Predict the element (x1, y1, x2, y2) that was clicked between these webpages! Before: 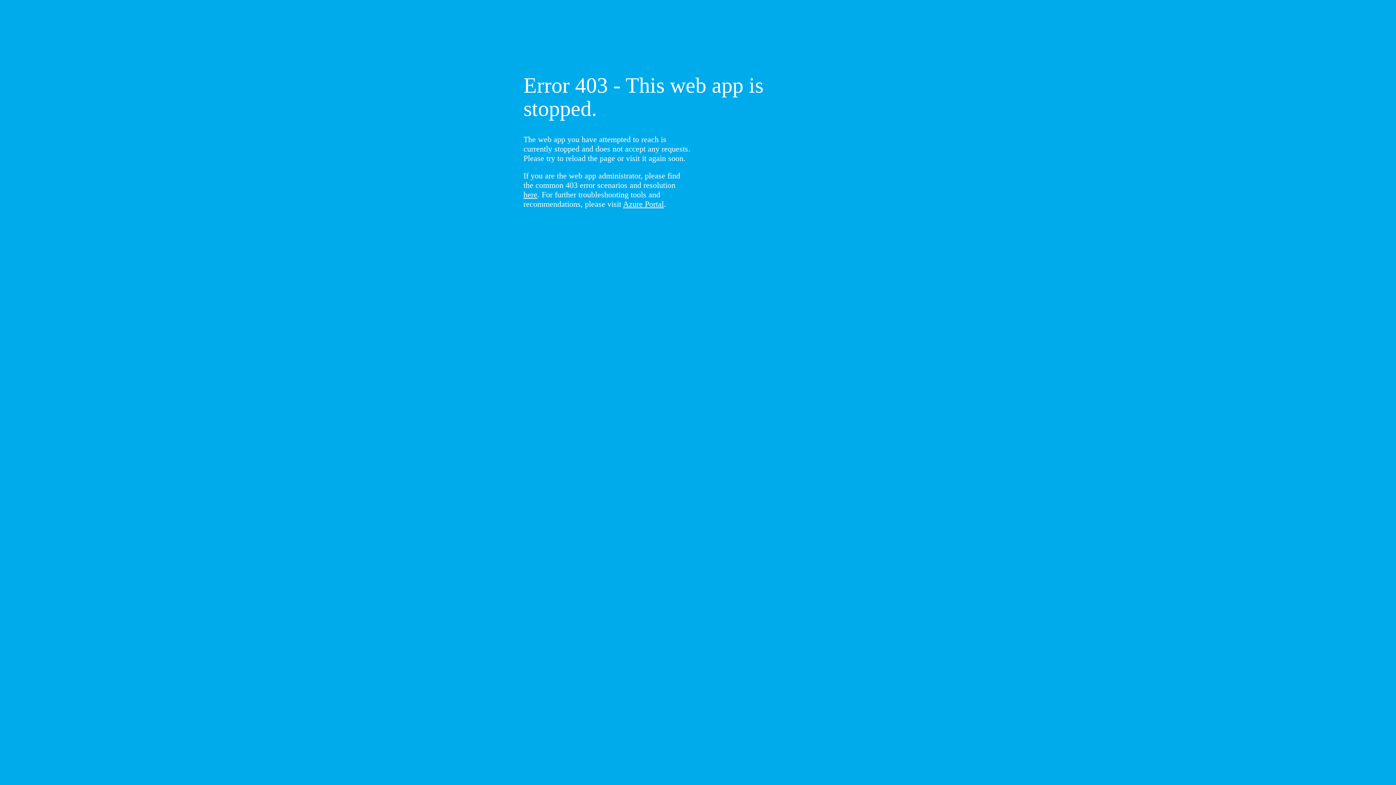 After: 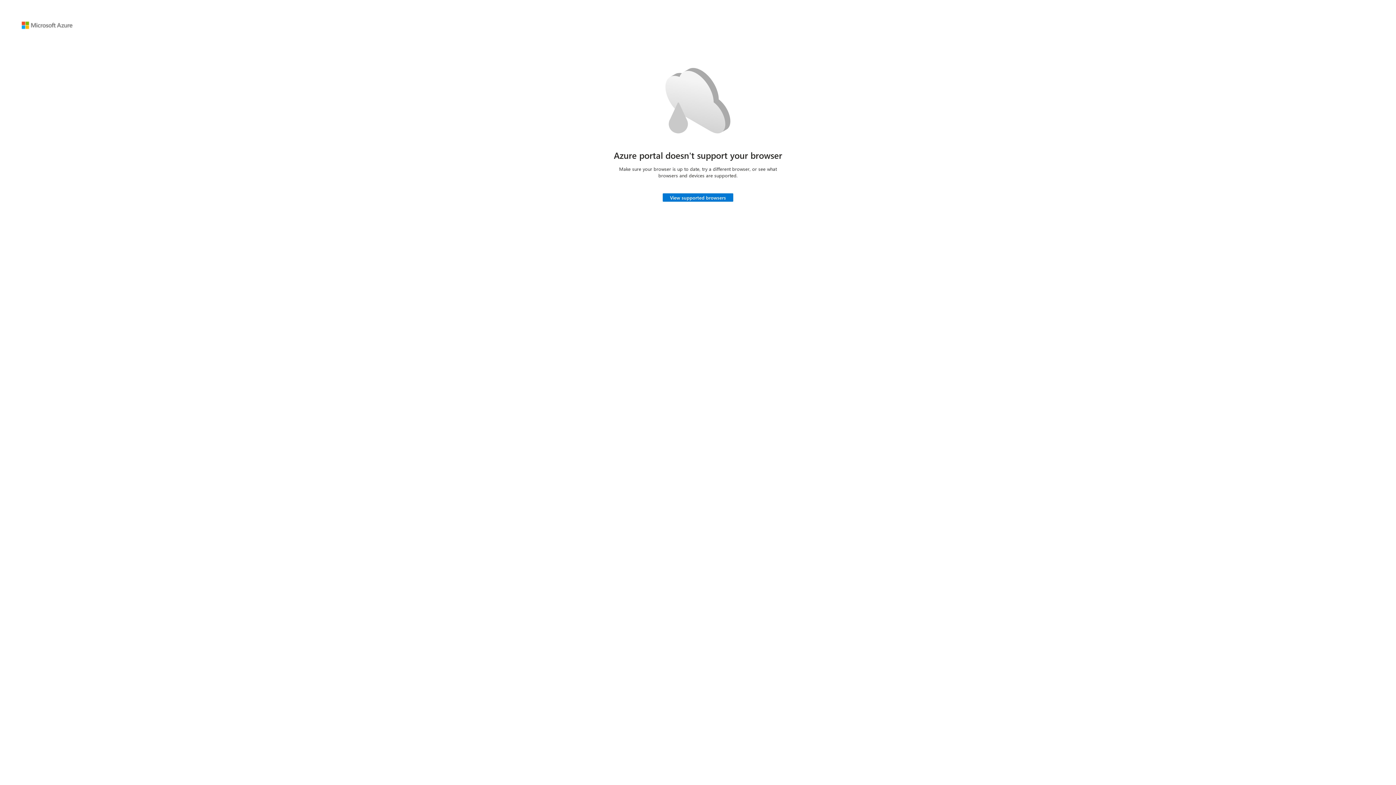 Action: bbox: (623, 199, 664, 208) label: Azure Portal